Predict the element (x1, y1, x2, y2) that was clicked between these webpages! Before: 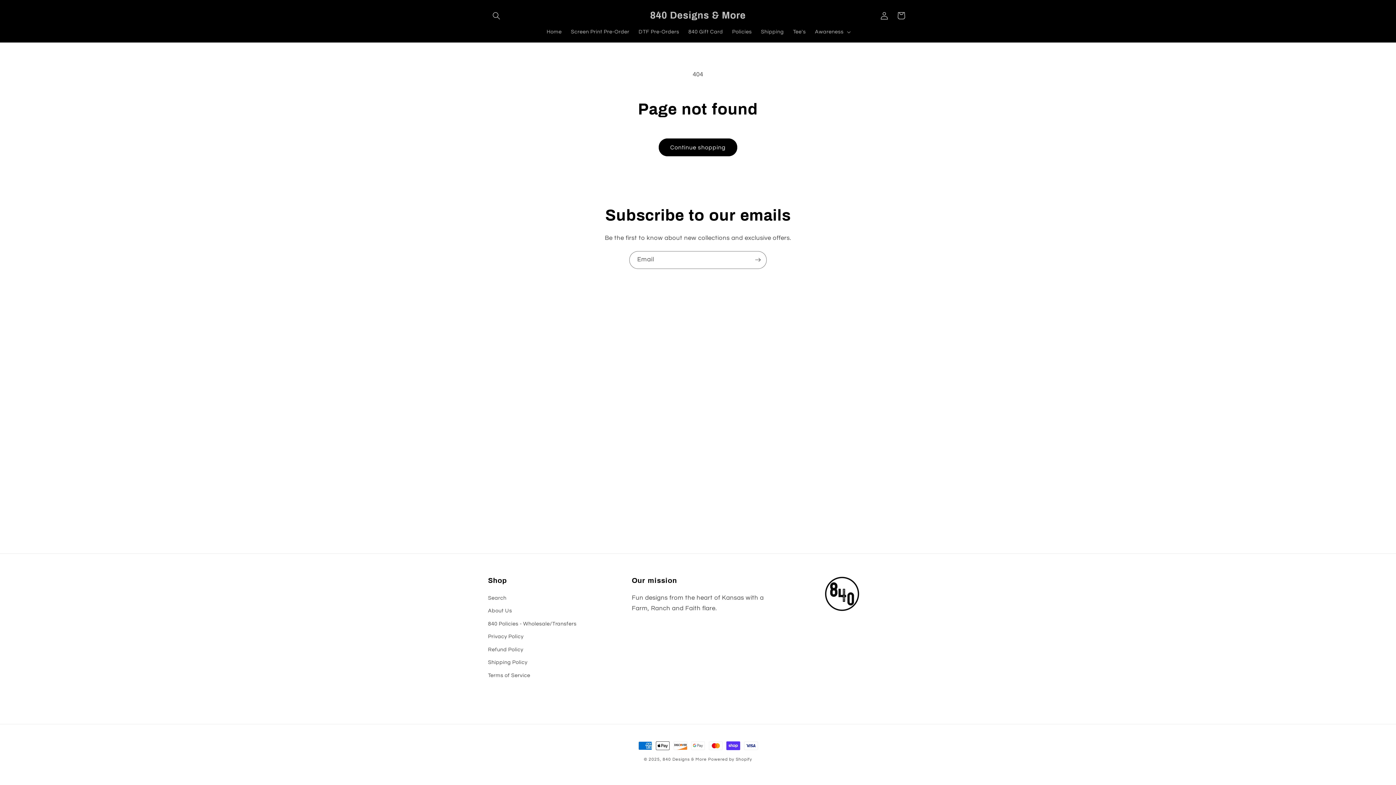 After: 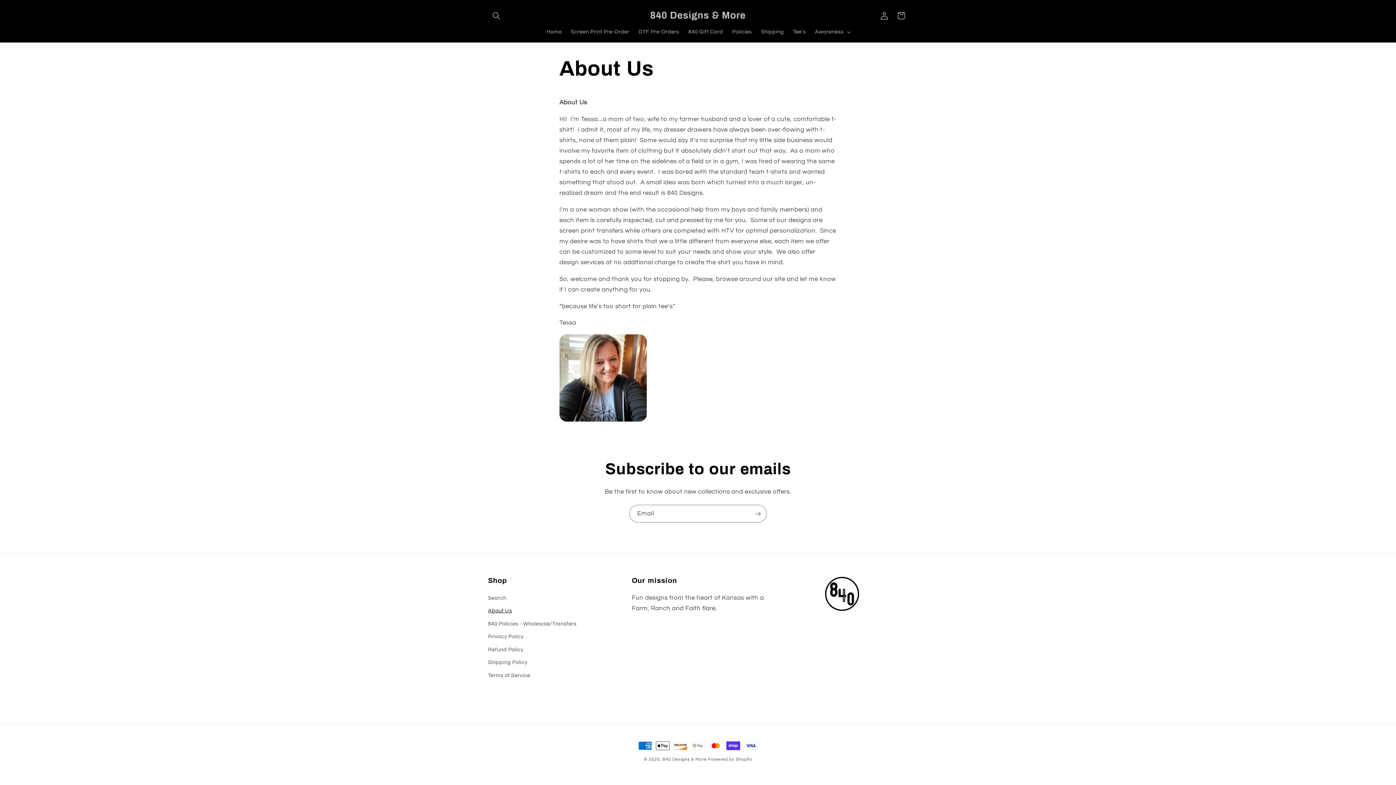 Action: bbox: (488, 604, 512, 617) label: About Us